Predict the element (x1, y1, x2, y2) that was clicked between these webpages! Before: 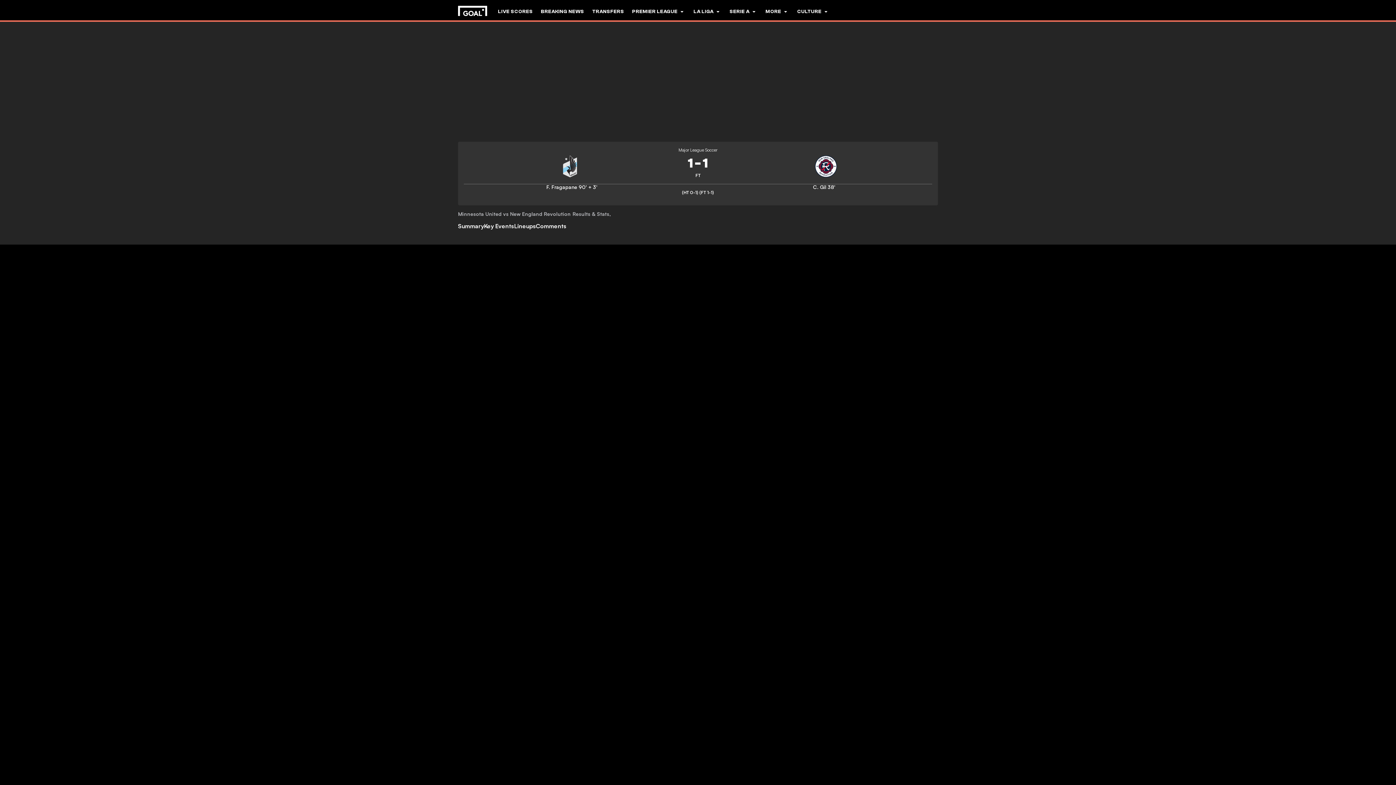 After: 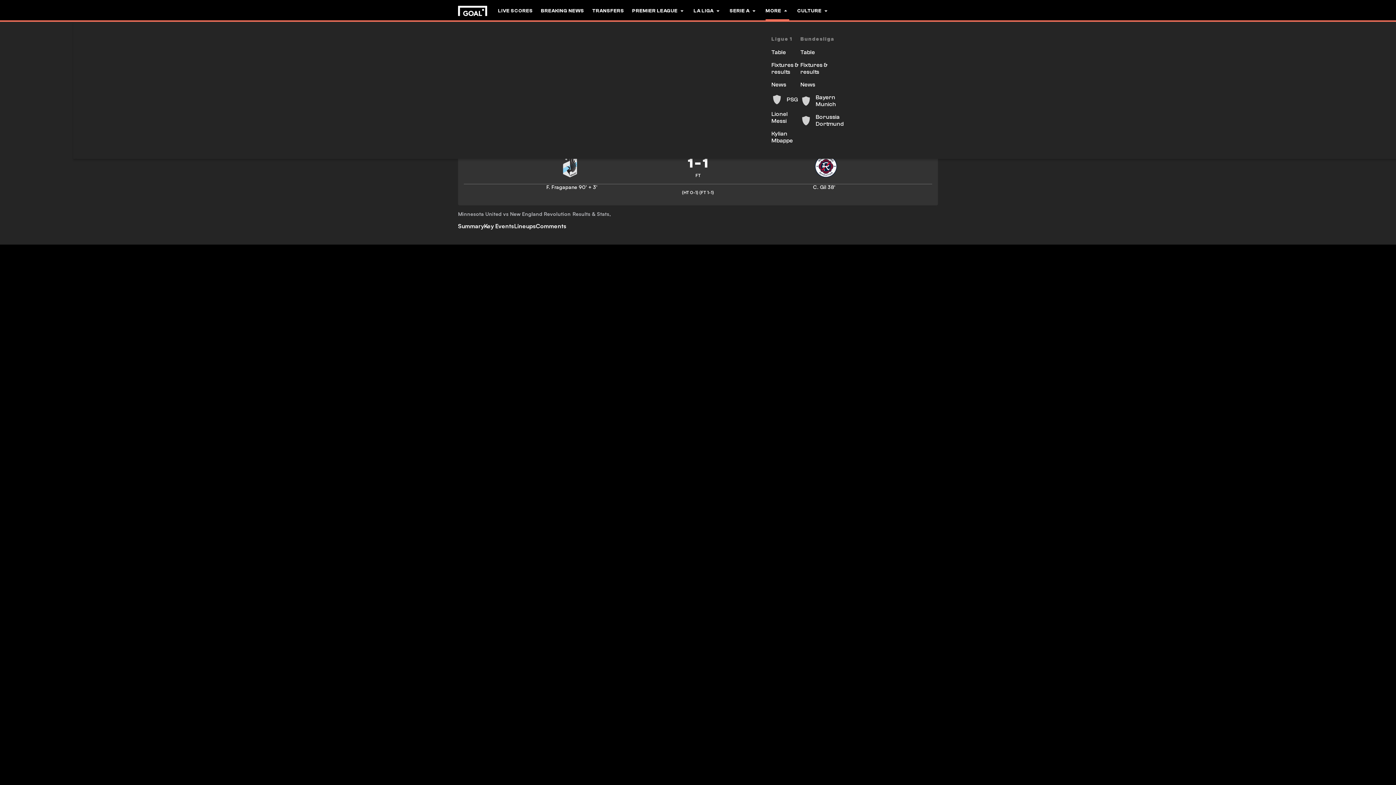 Action: bbox: (765, 0, 789, 22) label: MORE